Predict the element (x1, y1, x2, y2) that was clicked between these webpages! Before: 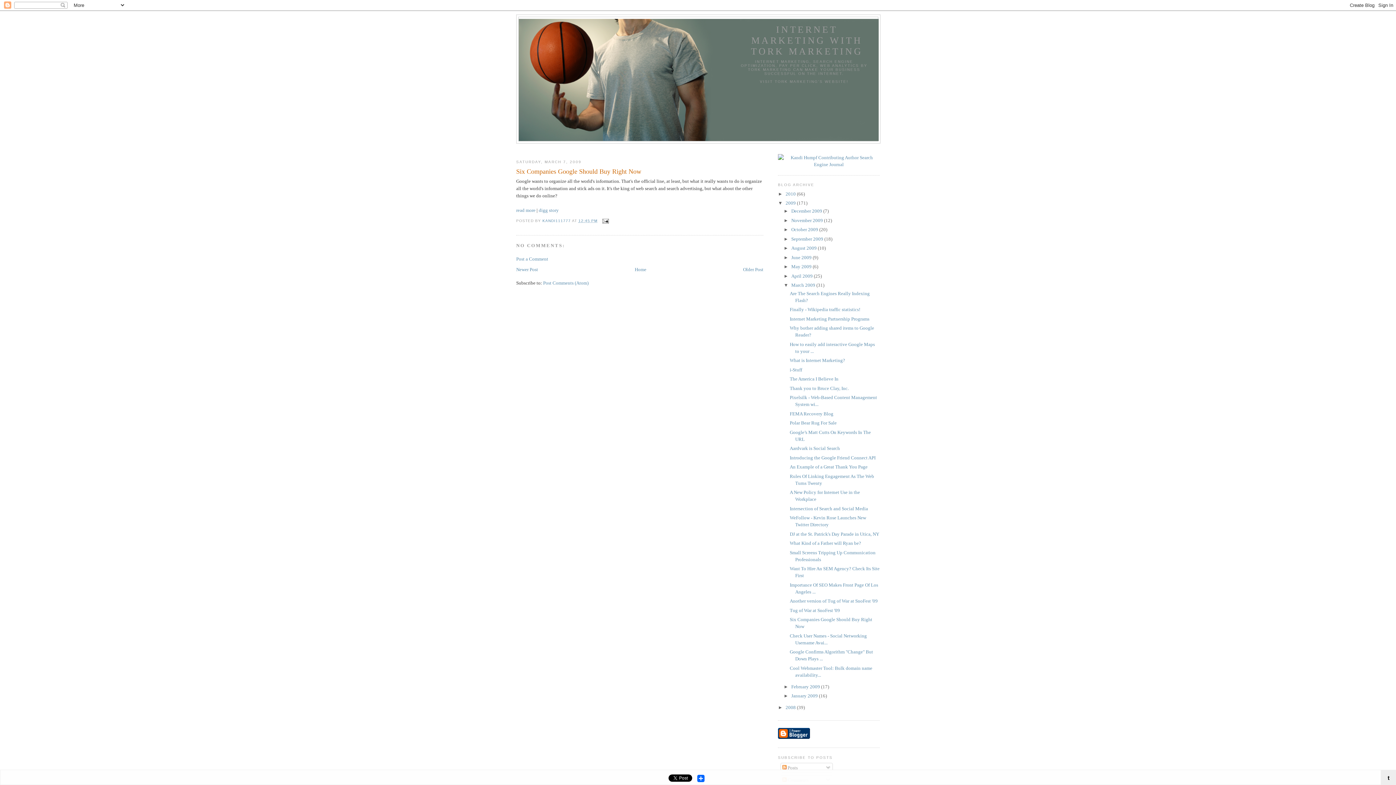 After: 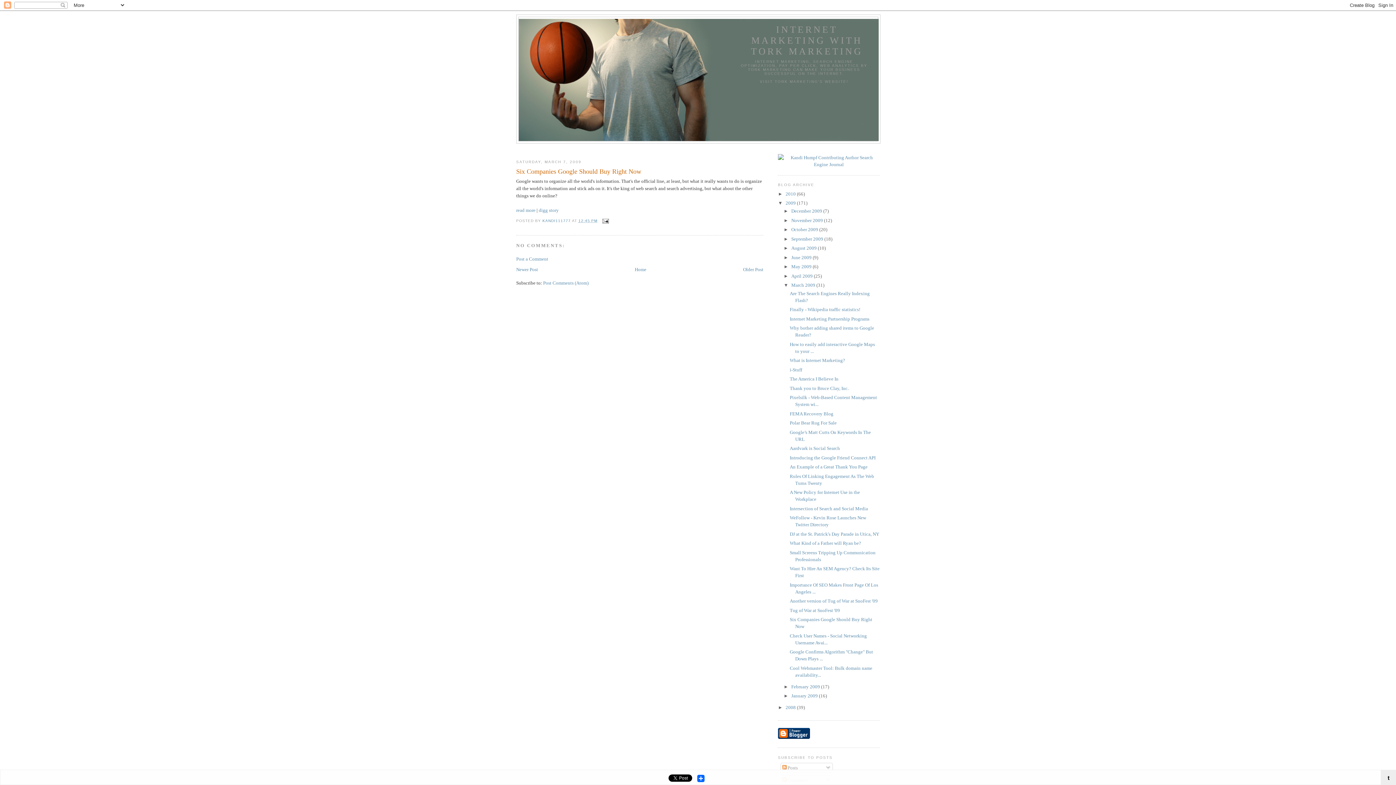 Action: bbox: (1381, 770, 1396, 785) label: t